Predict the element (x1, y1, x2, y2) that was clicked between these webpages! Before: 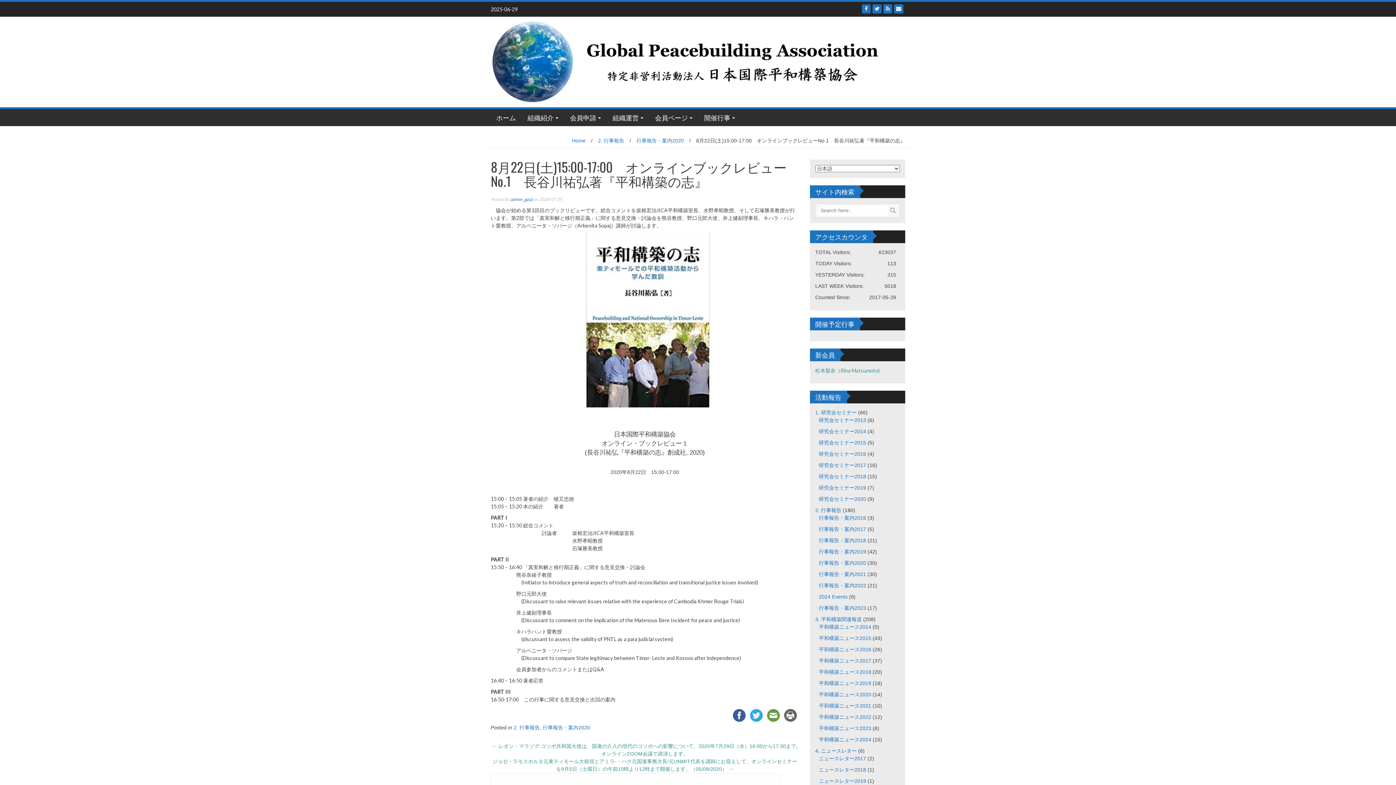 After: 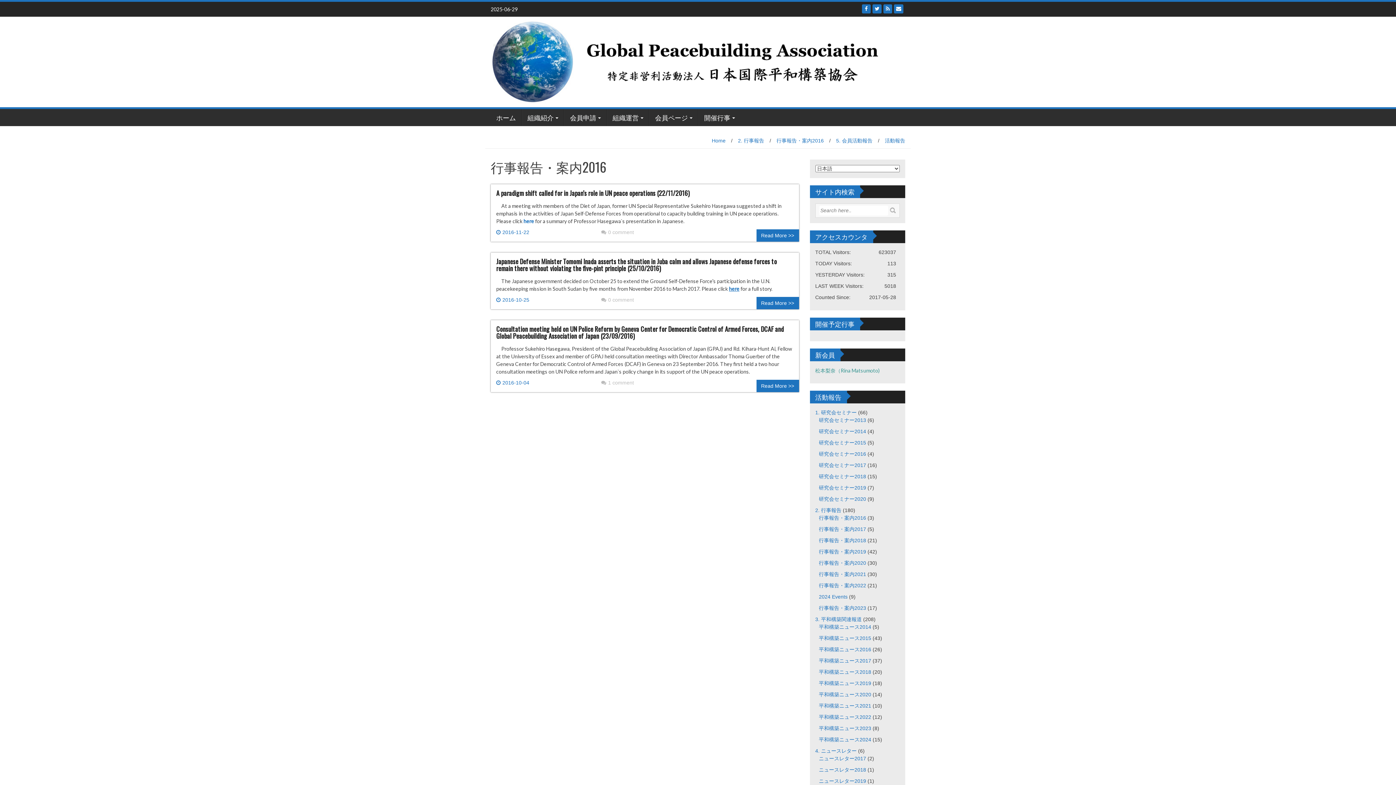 Action: label: 行事報告・案内2016 bbox: (819, 515, 866, 520)